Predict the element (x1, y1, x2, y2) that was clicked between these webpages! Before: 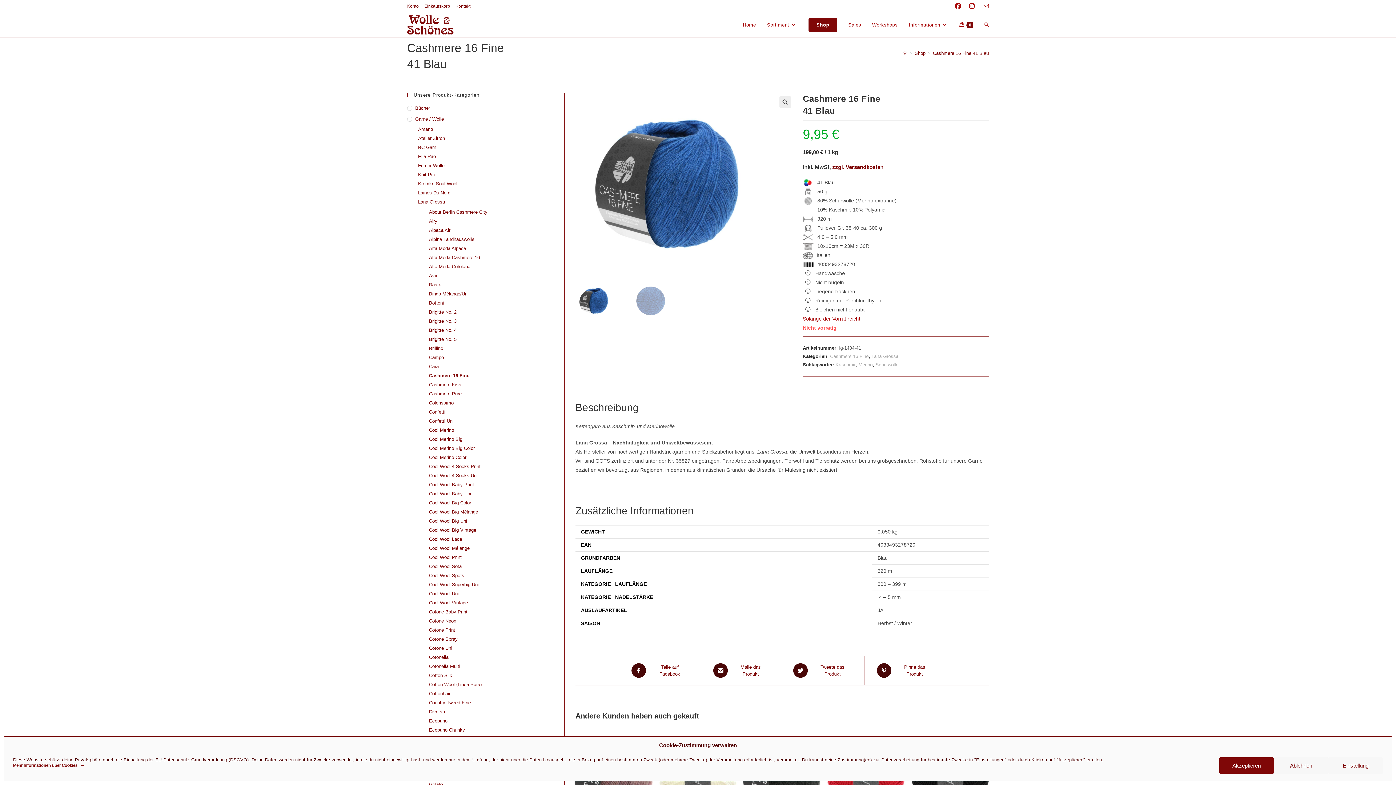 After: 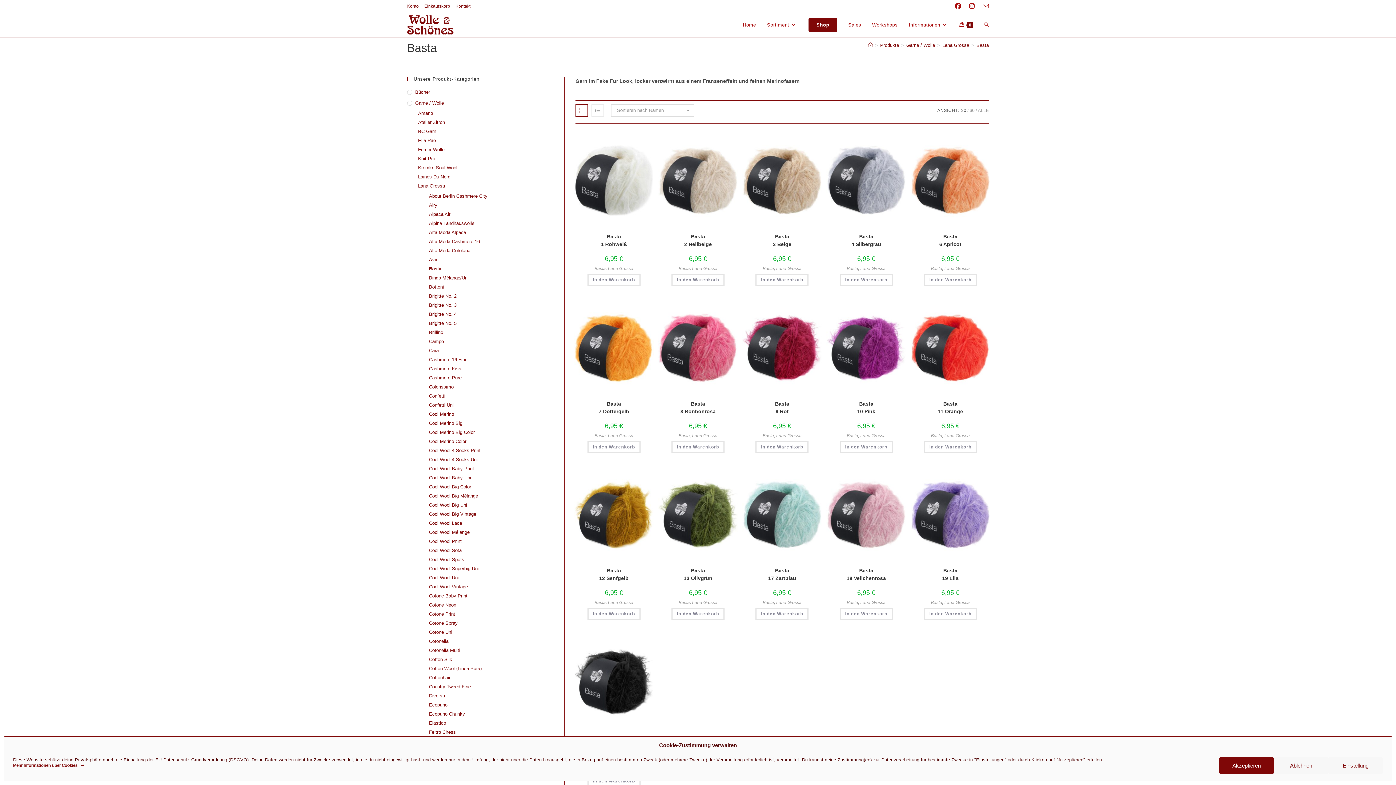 Action: label: Basta bbox: (429, 281, 553, 288)